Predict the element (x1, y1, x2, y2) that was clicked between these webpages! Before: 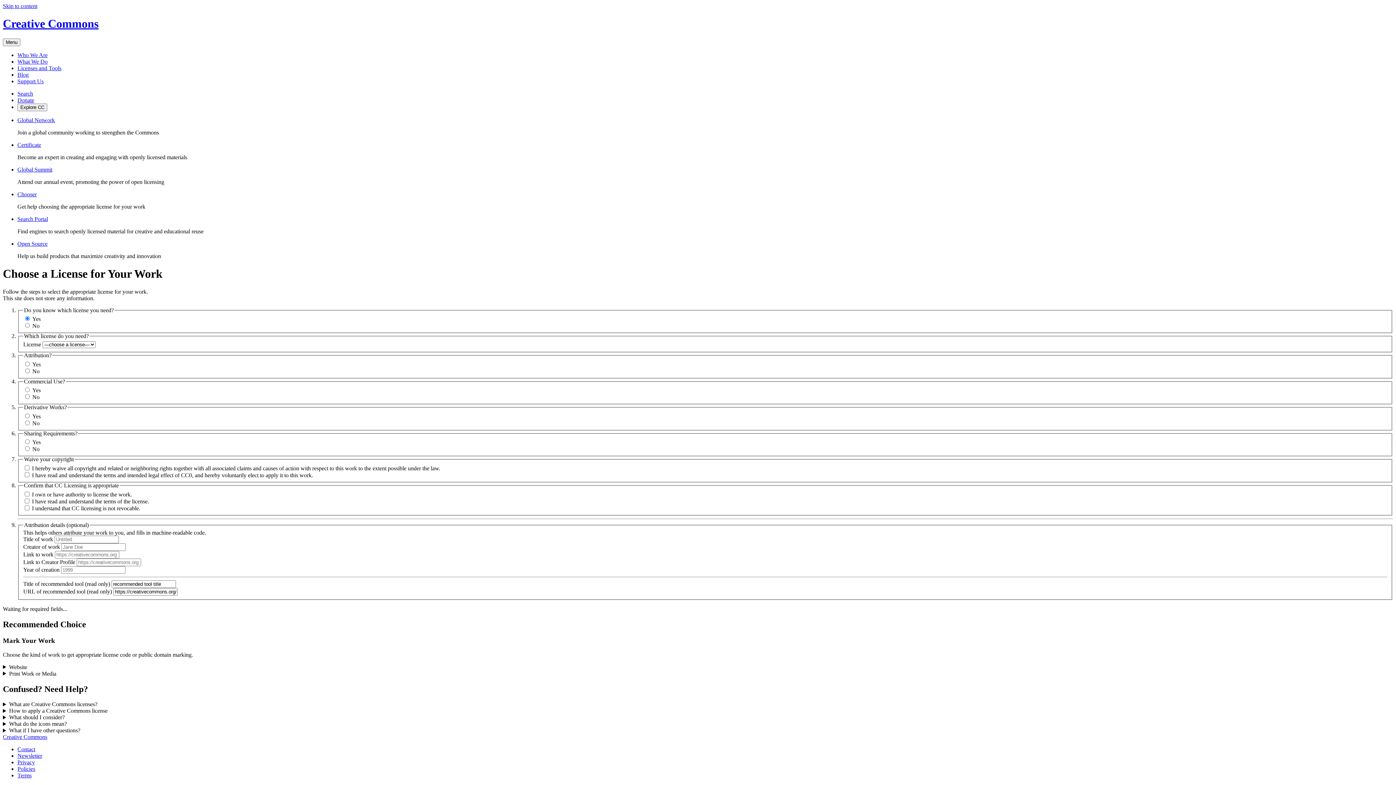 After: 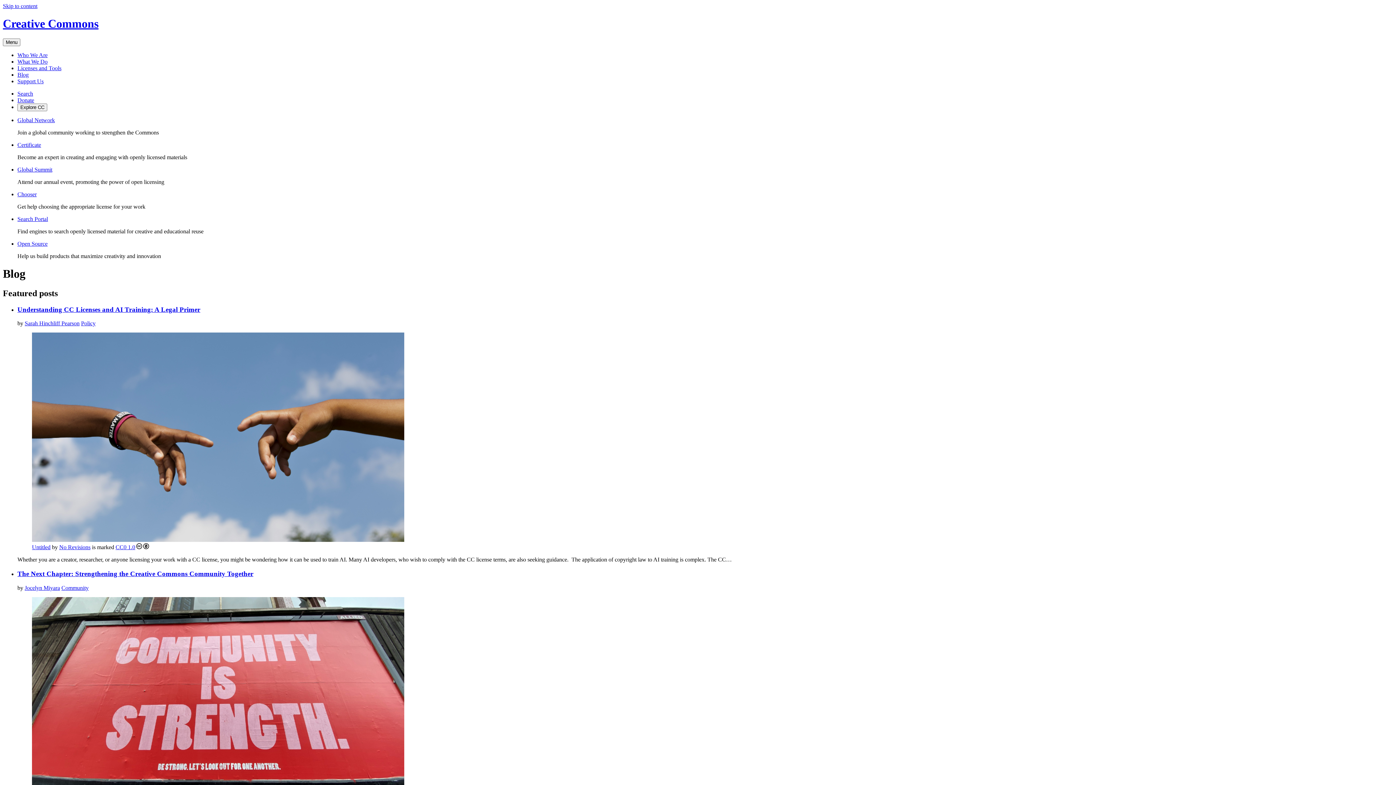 Action: label: Blog bbox: (17, 71, 28, 77)